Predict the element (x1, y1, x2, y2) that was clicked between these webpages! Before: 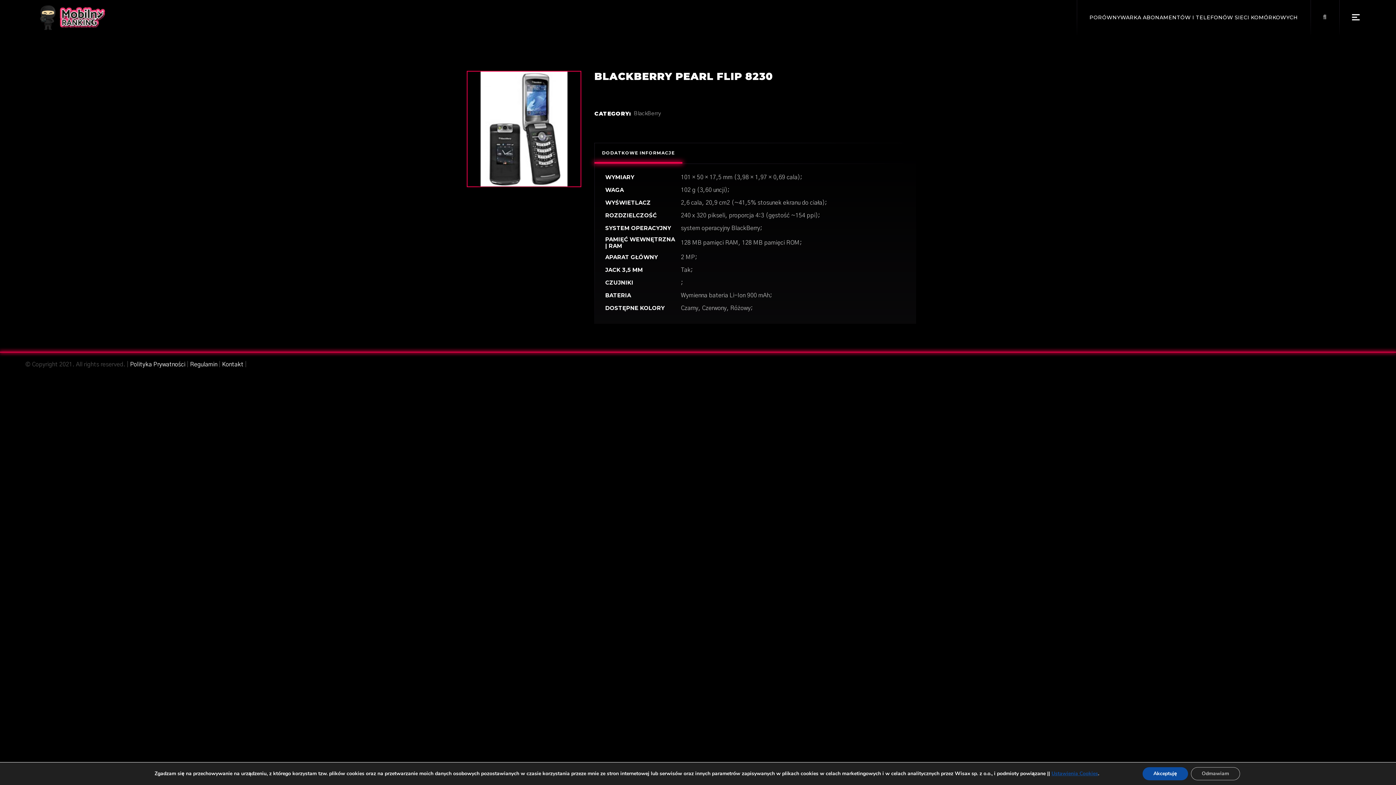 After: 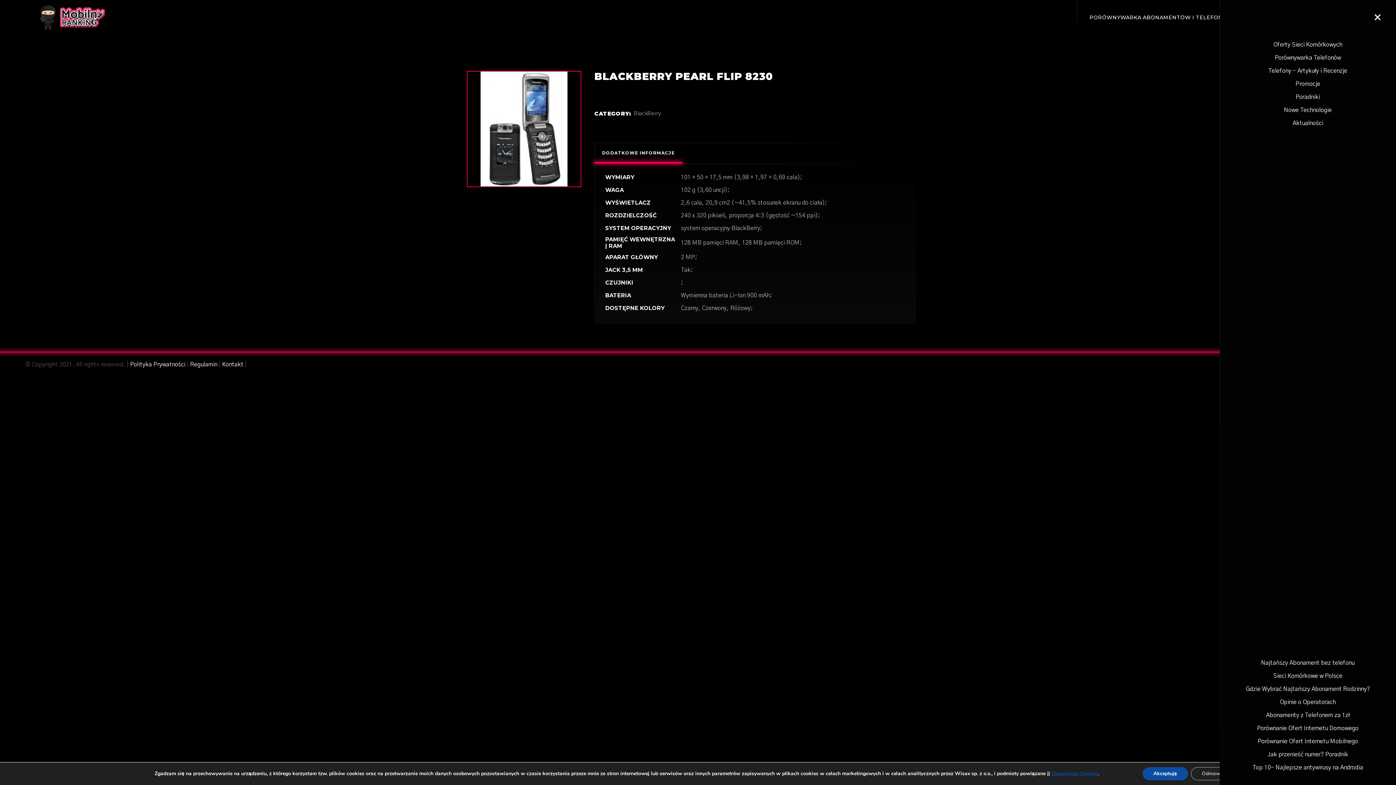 Action: bbox: (1352, 14, 1360, 20)